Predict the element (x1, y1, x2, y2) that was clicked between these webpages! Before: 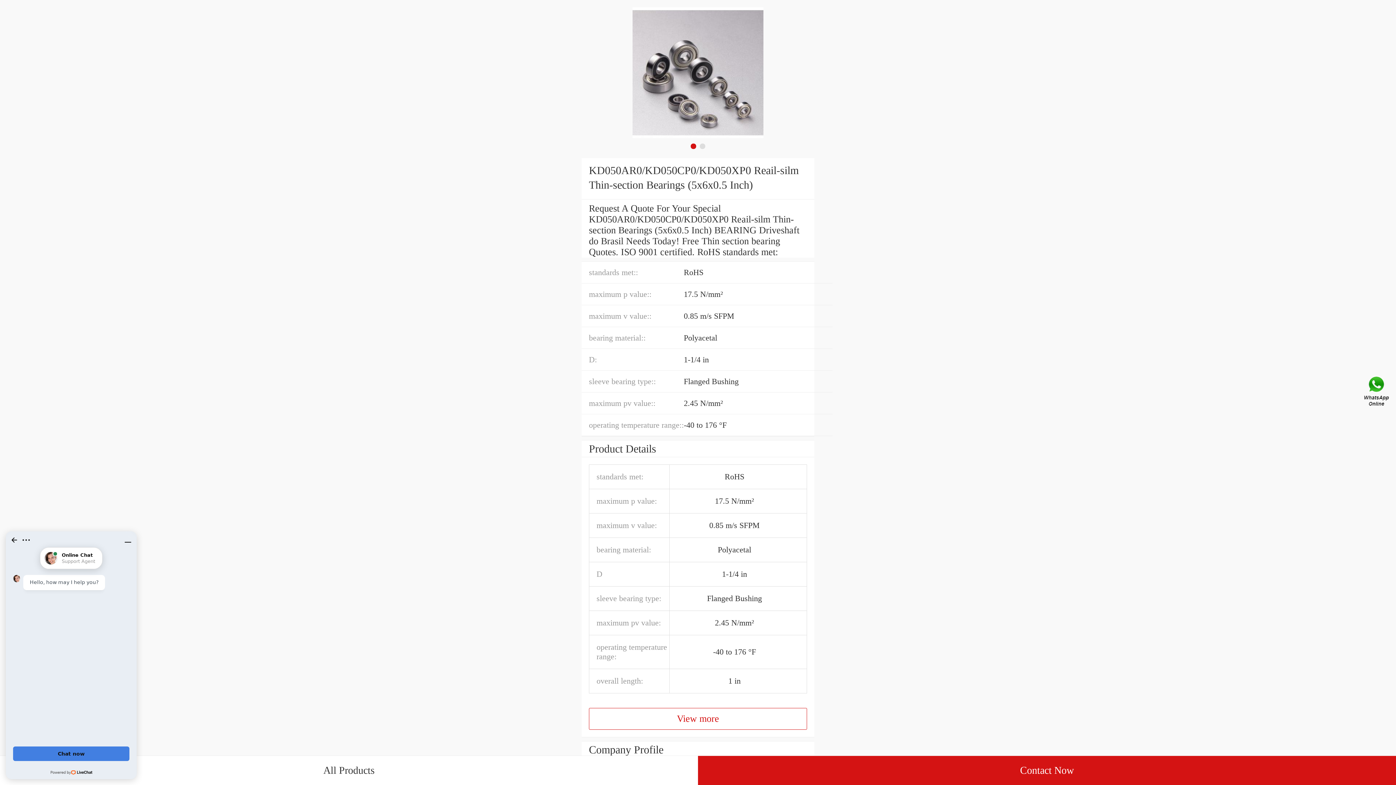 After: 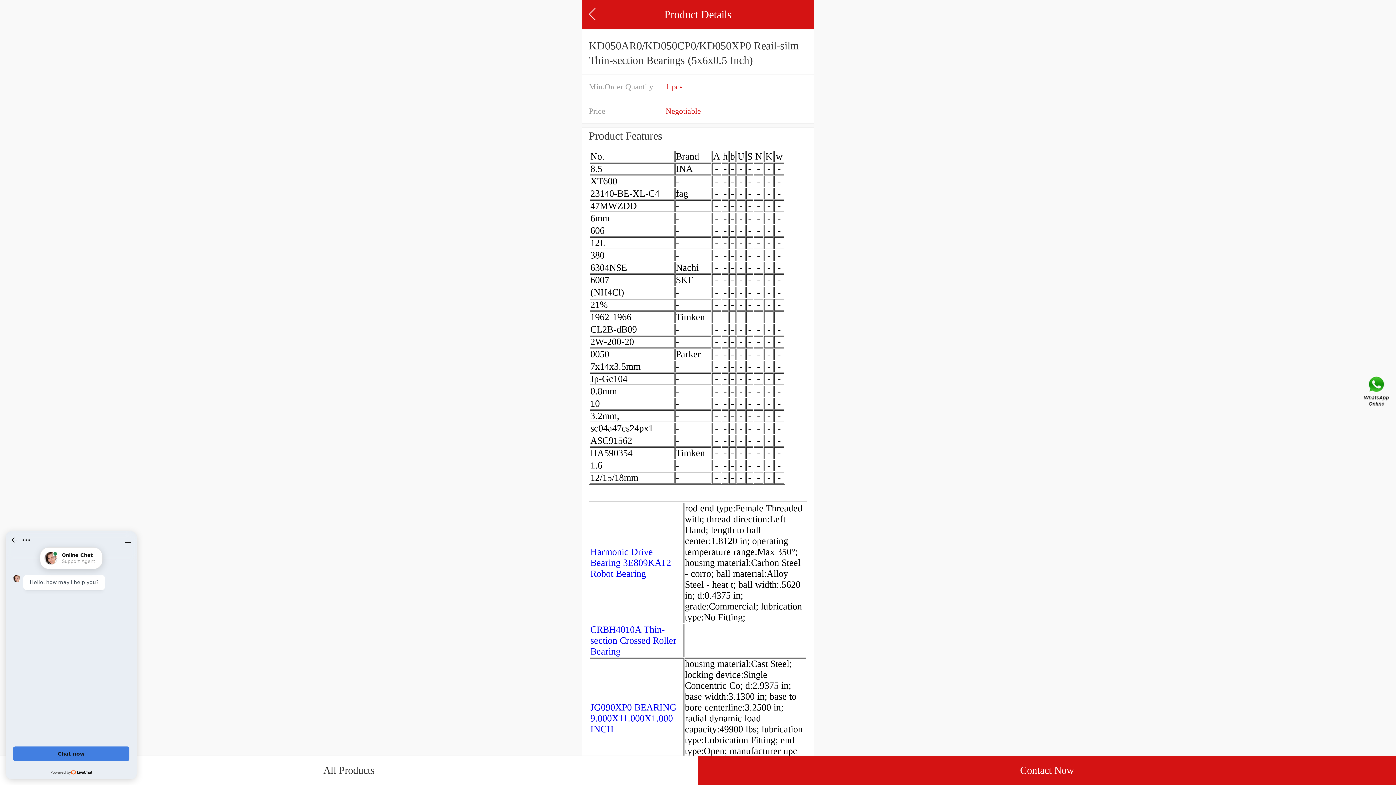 Action: label: View more bbox: (589, 708, 807, 730)